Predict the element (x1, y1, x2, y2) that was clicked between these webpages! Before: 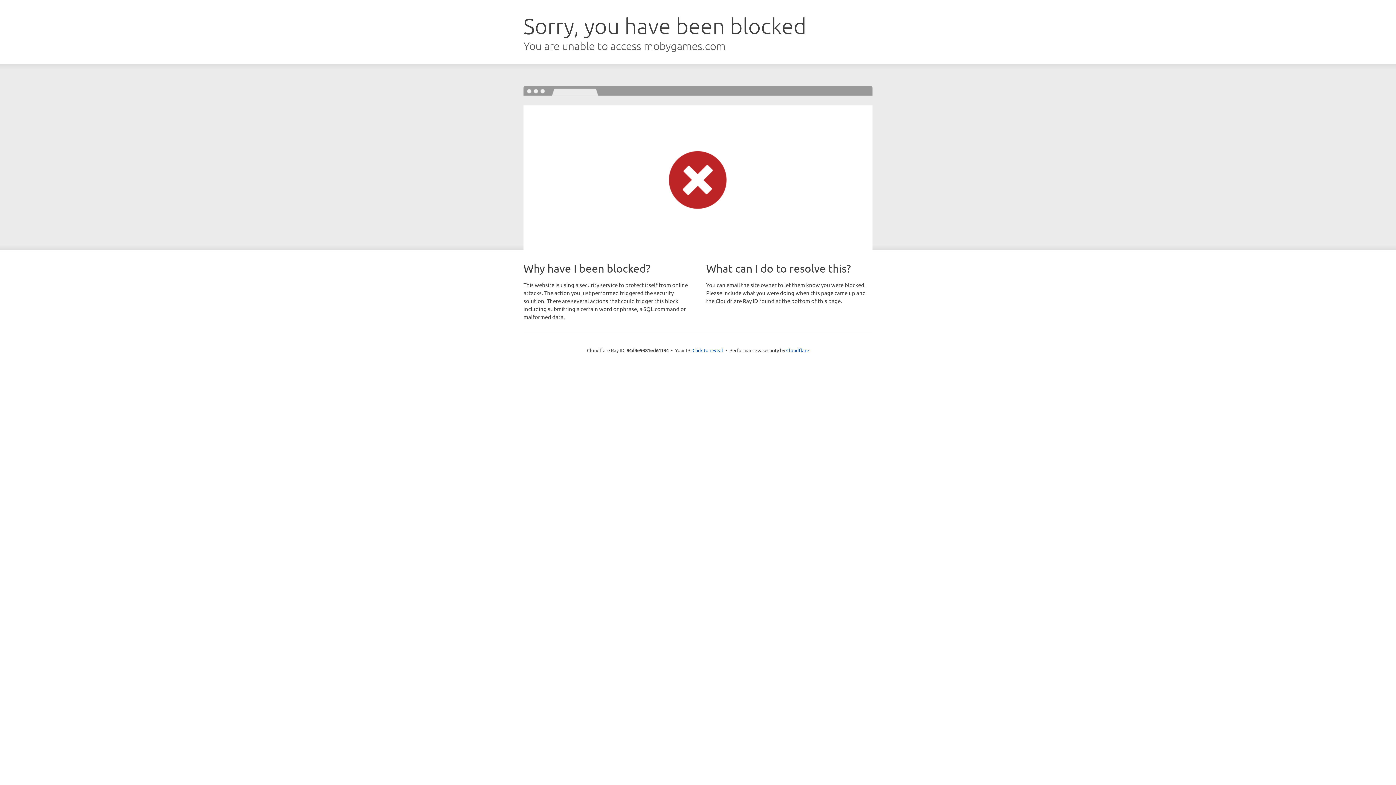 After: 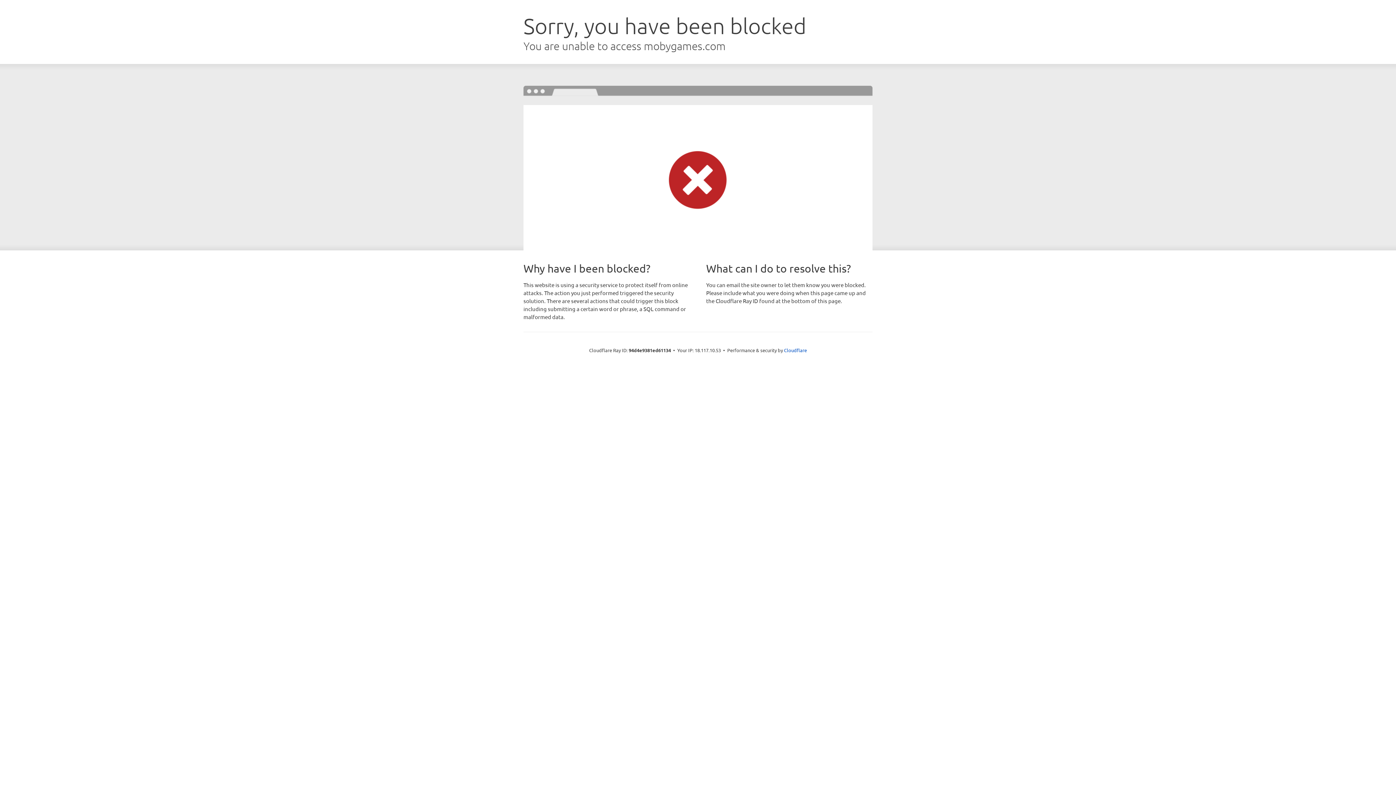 Action: label: Click to reveal bbox: (692, 346, 723, 353)